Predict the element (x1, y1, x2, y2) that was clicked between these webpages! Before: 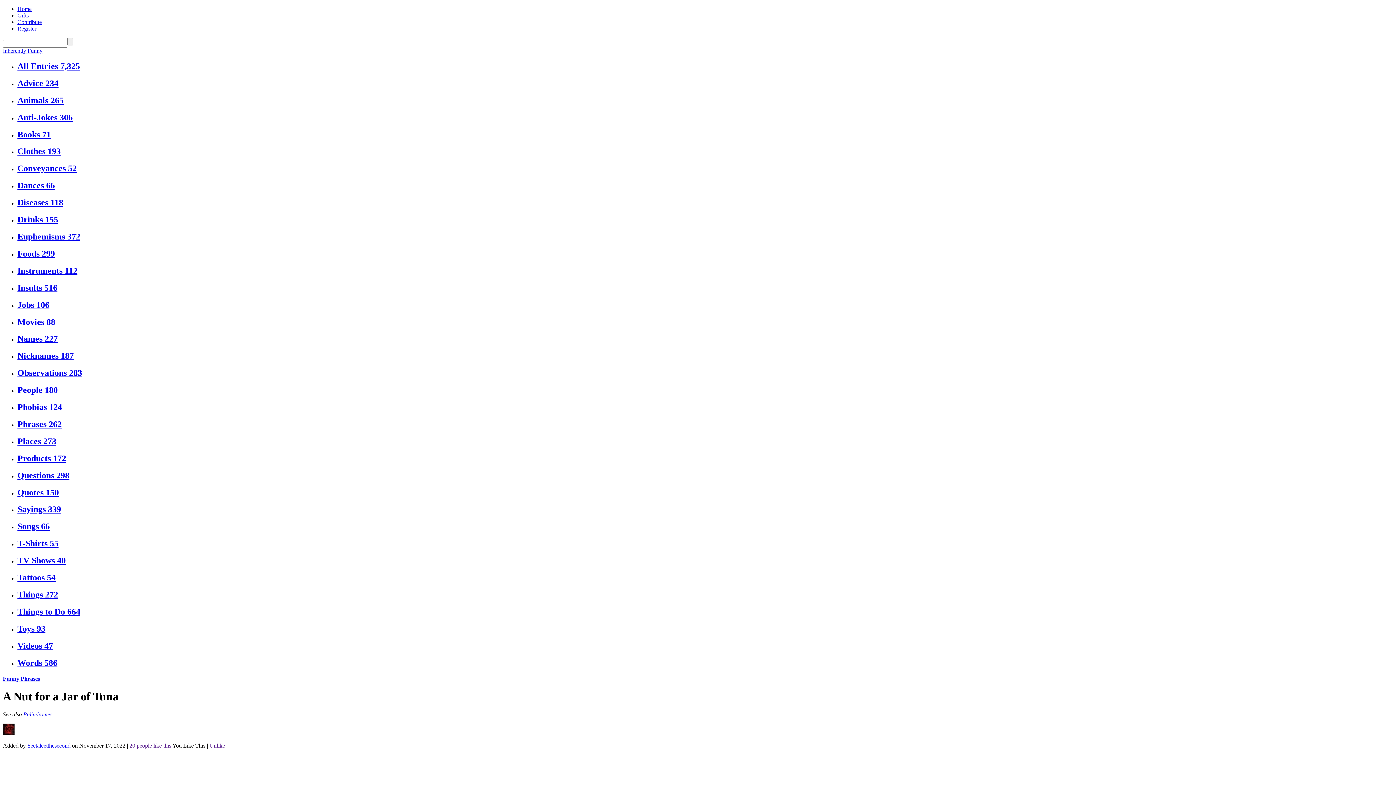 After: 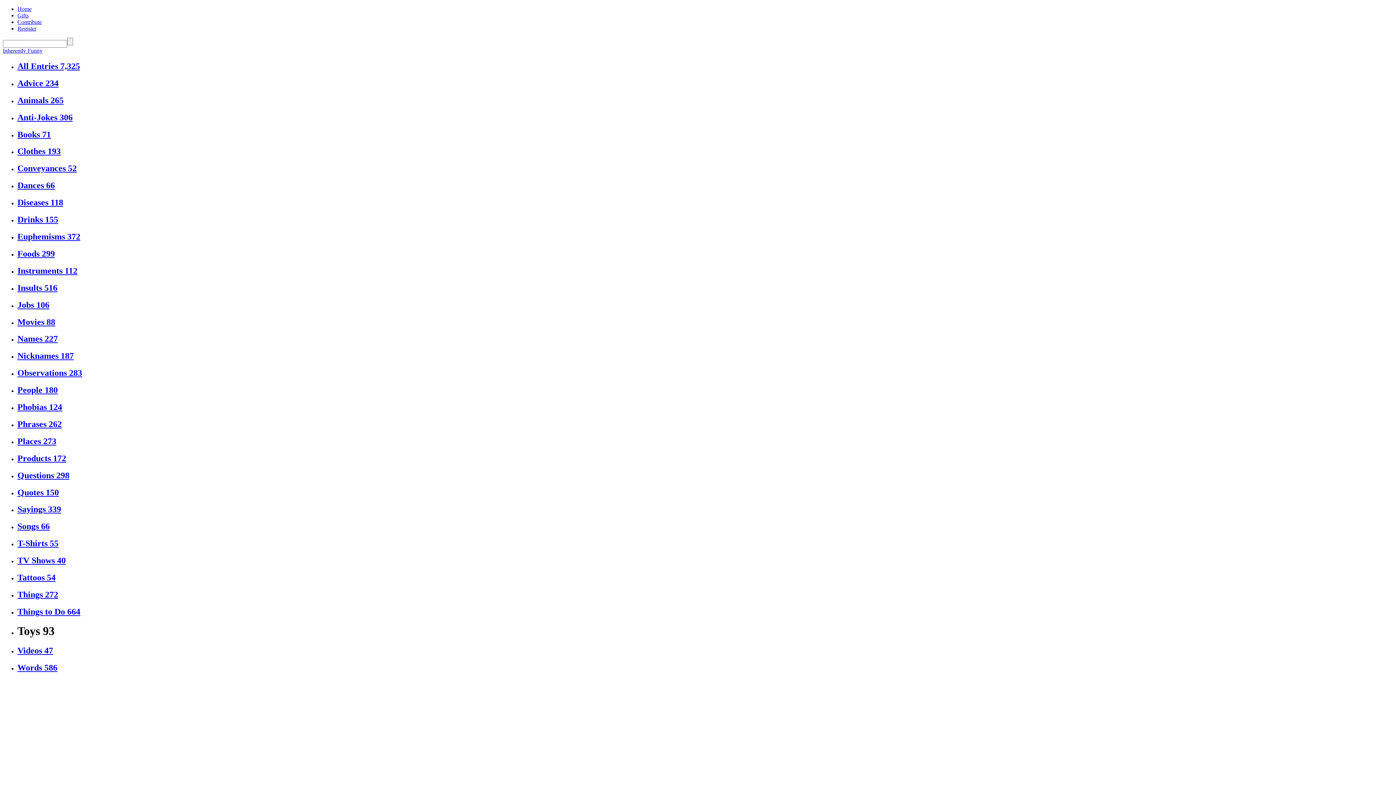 Action: label: Toys 93 bbox: (17, 624, 45, 633)